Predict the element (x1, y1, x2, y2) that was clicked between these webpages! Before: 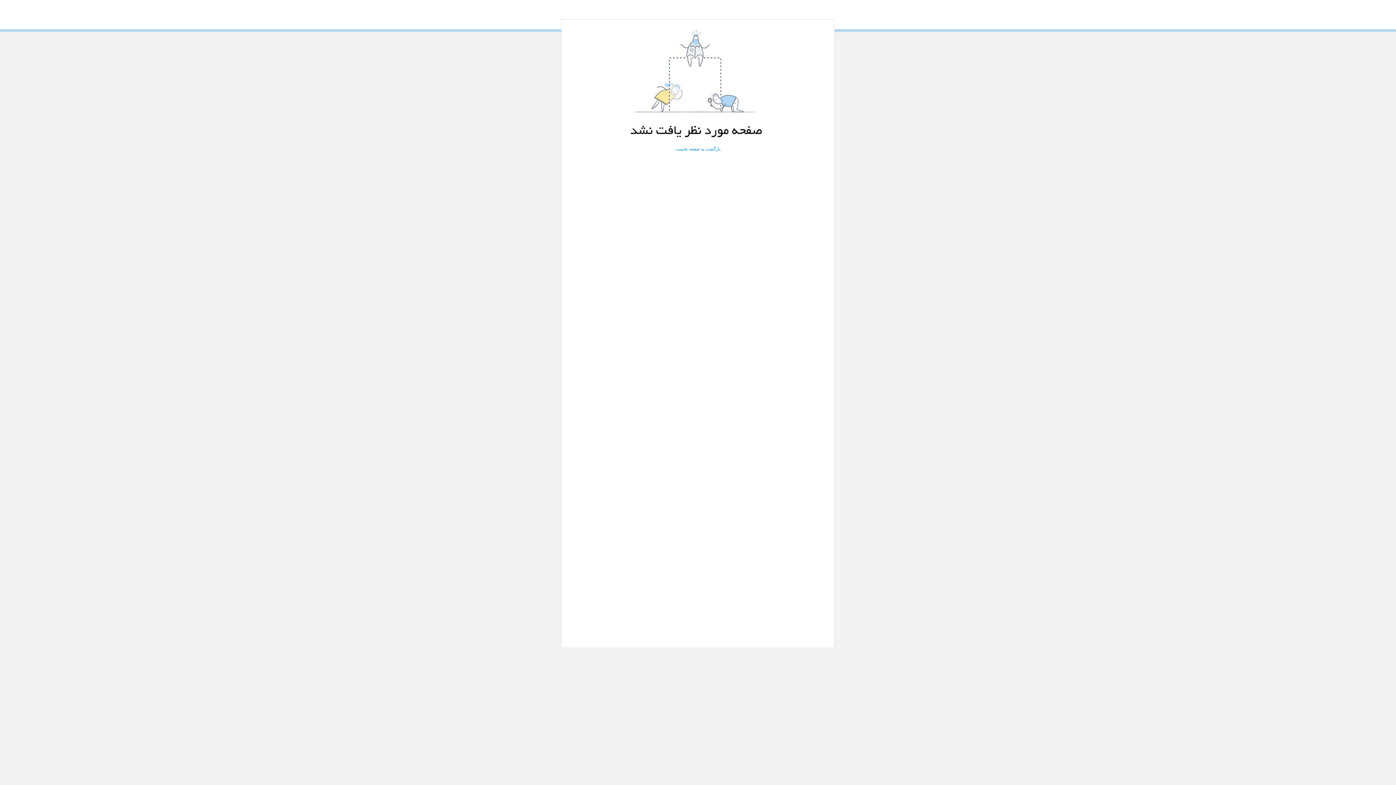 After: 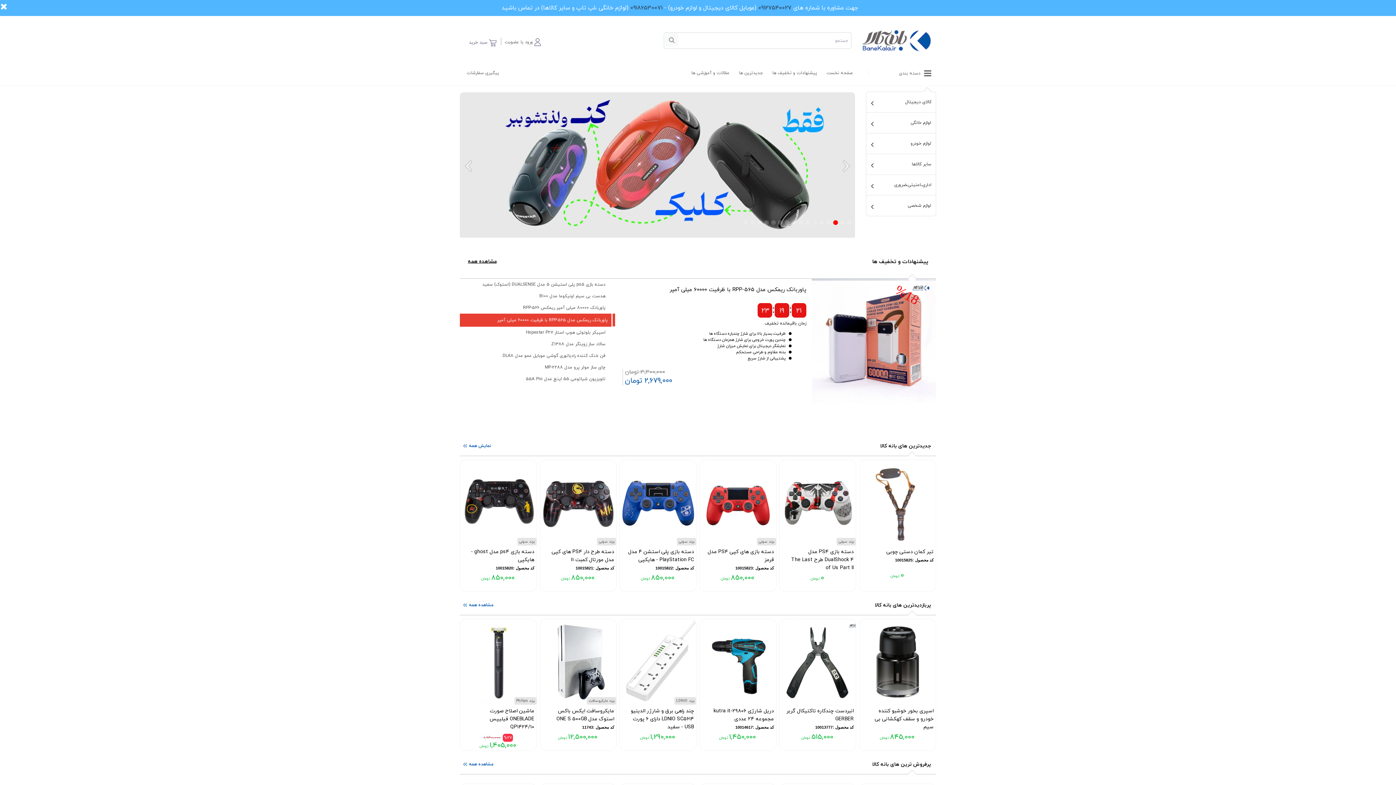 Action: bbox: (567, 28, 829, 145)